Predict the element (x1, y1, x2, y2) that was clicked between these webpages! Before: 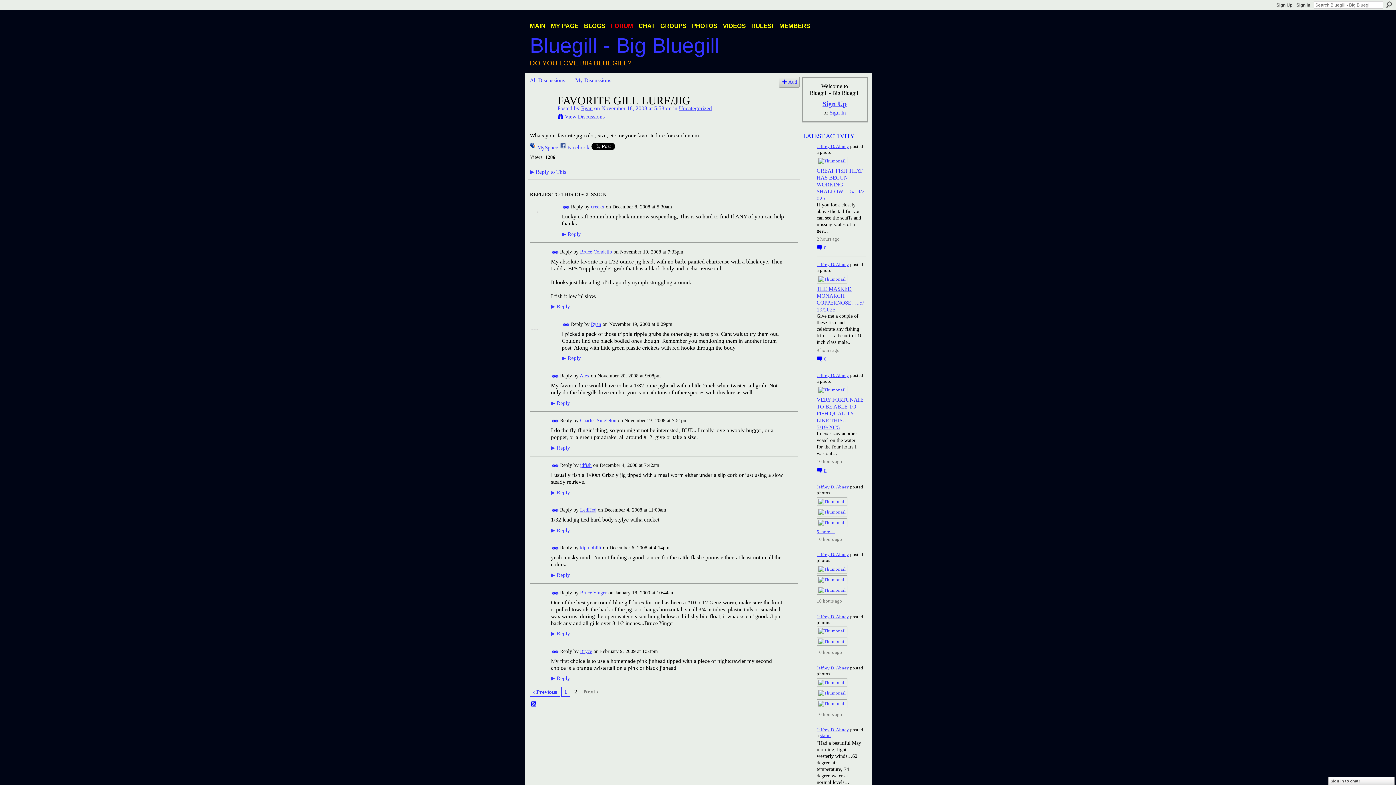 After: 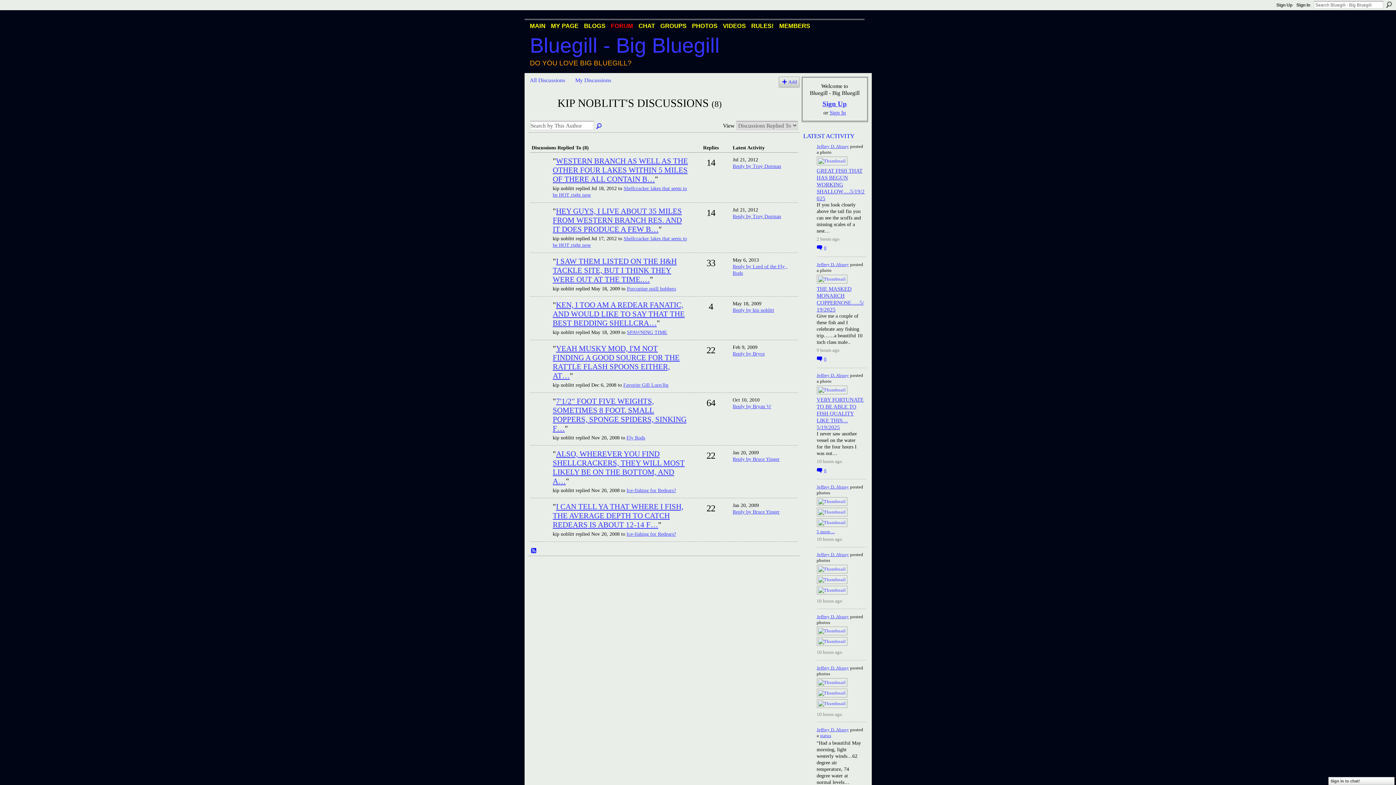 Action: bbox: (580, 545, 601, 550) label: kip noblitt